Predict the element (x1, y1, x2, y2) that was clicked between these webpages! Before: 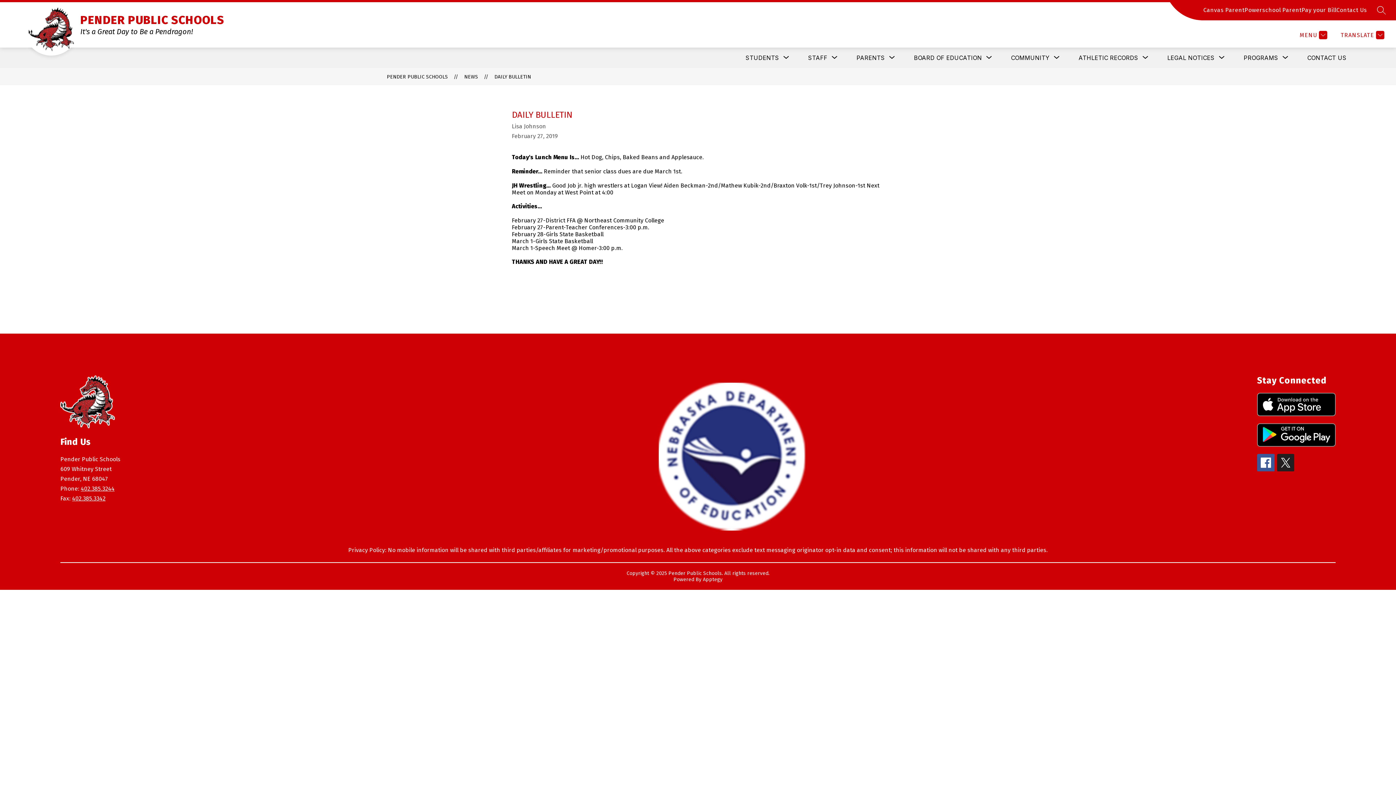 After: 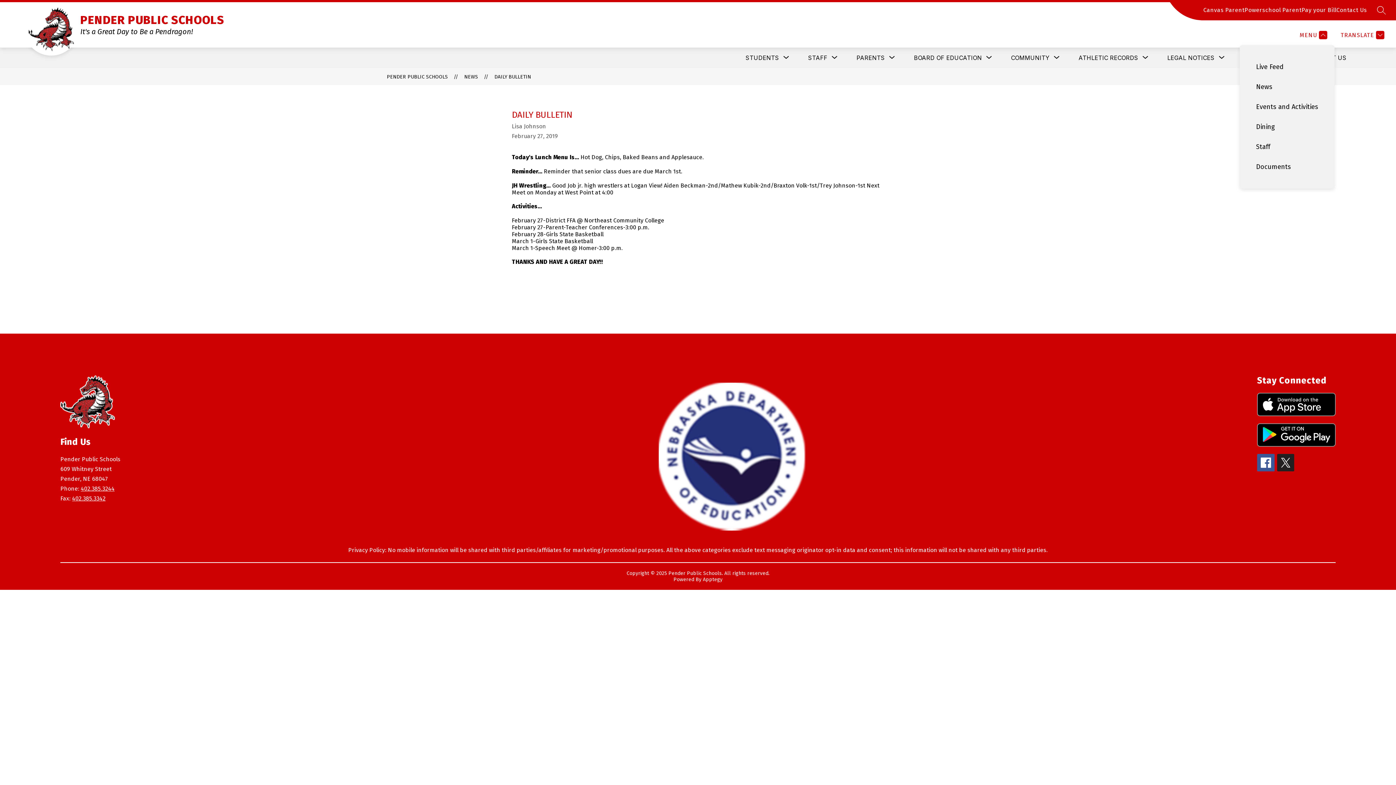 Action: label: MENU bbox: (1298, 30, 1327, 39)